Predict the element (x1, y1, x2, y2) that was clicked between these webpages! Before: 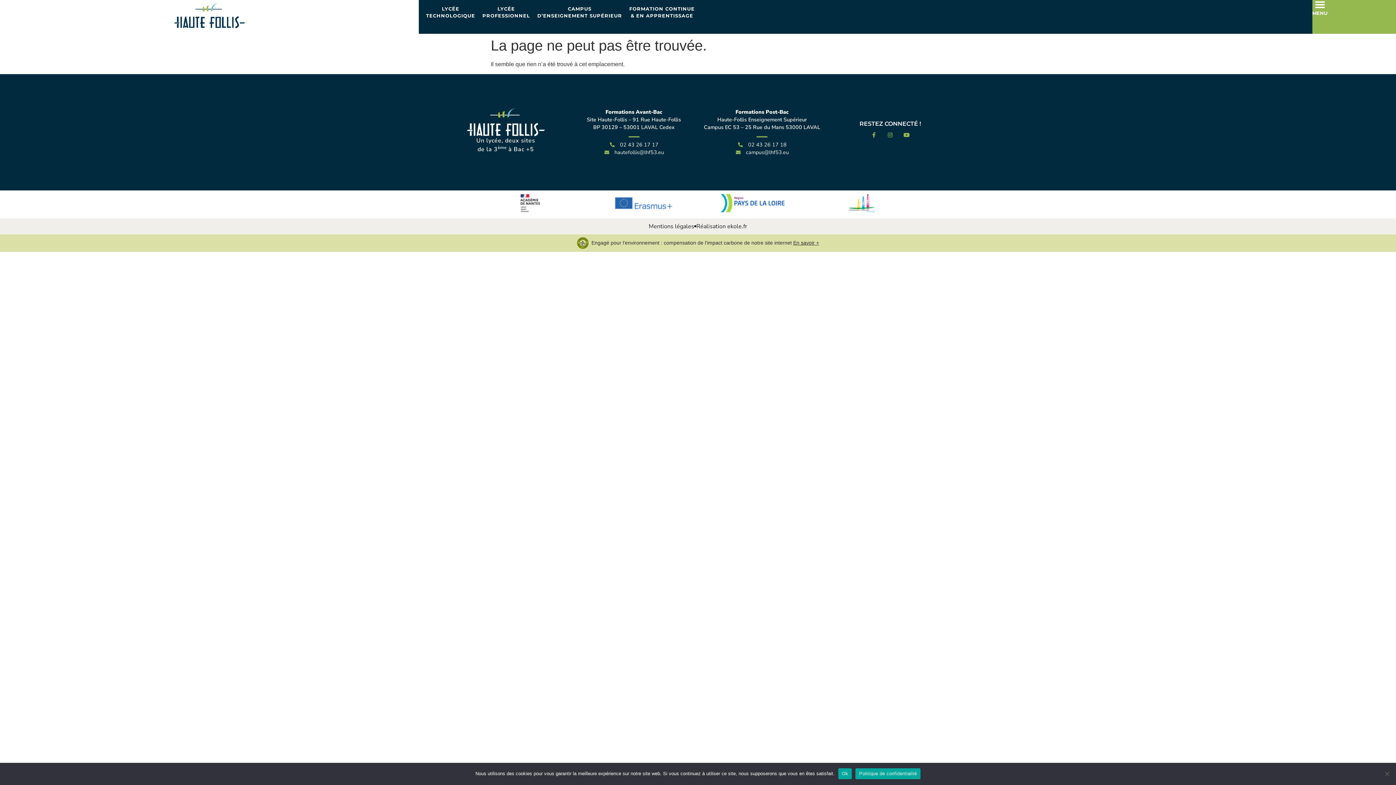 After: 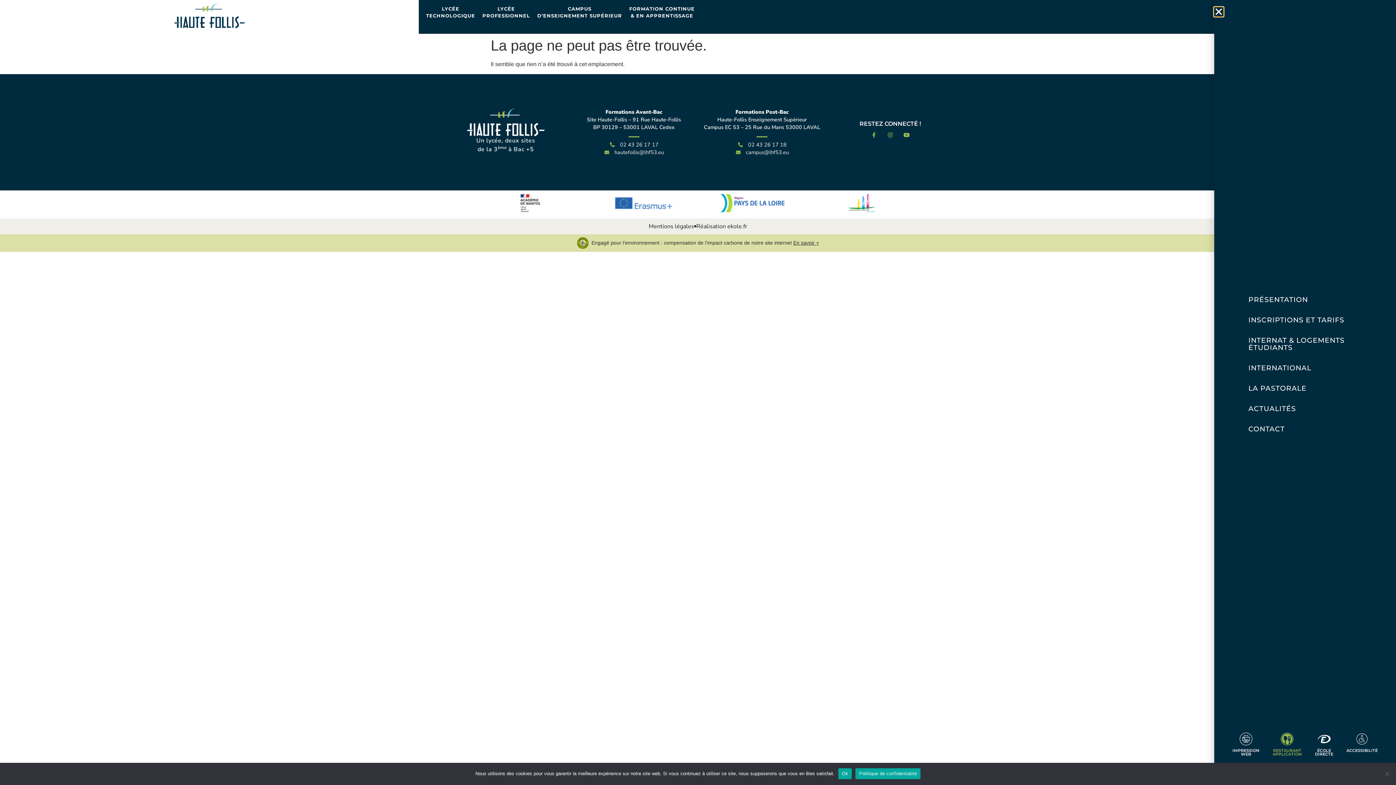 Action: bbox: (1312, 10, 1327, 16) label: MENU